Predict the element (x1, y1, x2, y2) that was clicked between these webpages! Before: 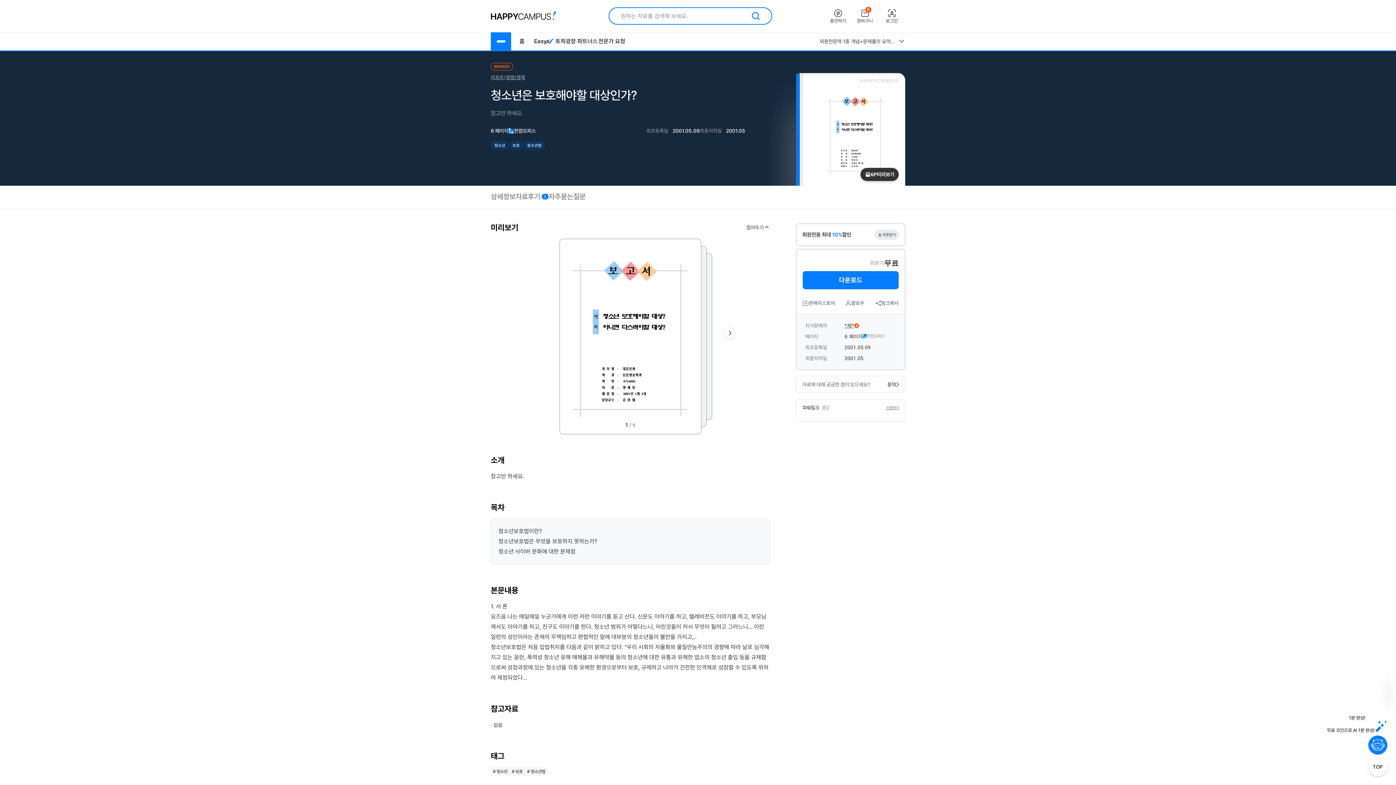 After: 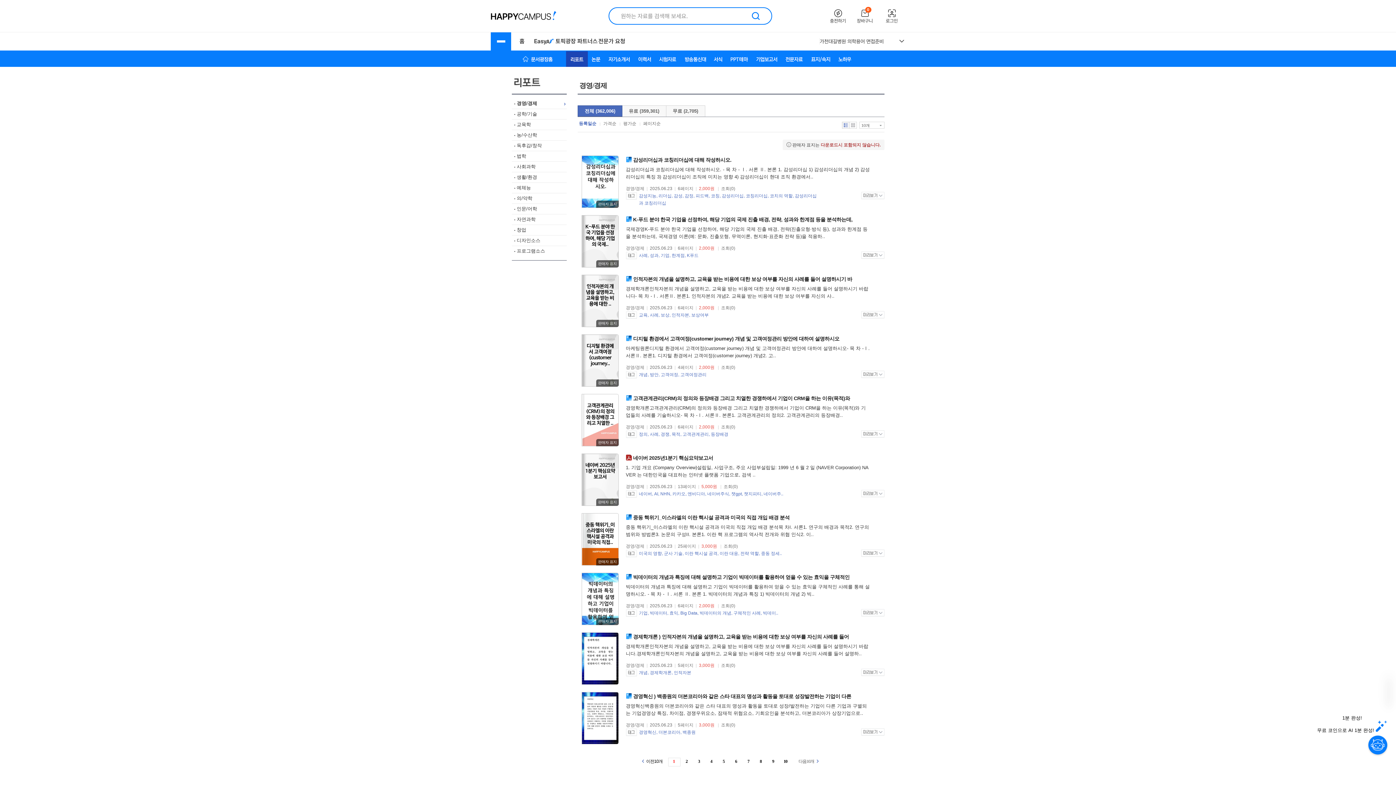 Action: bbox: (505, 74, 525, 80) label: 경영/경제